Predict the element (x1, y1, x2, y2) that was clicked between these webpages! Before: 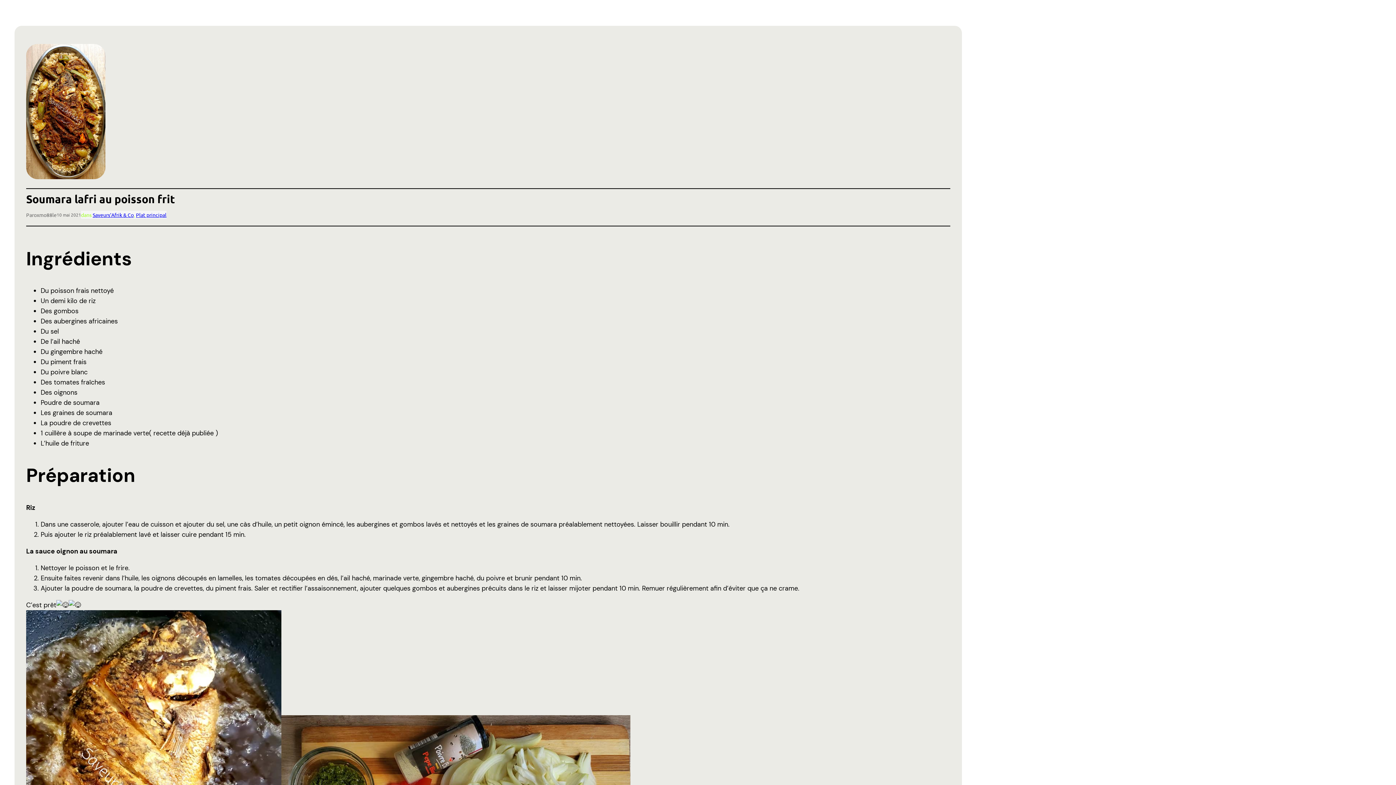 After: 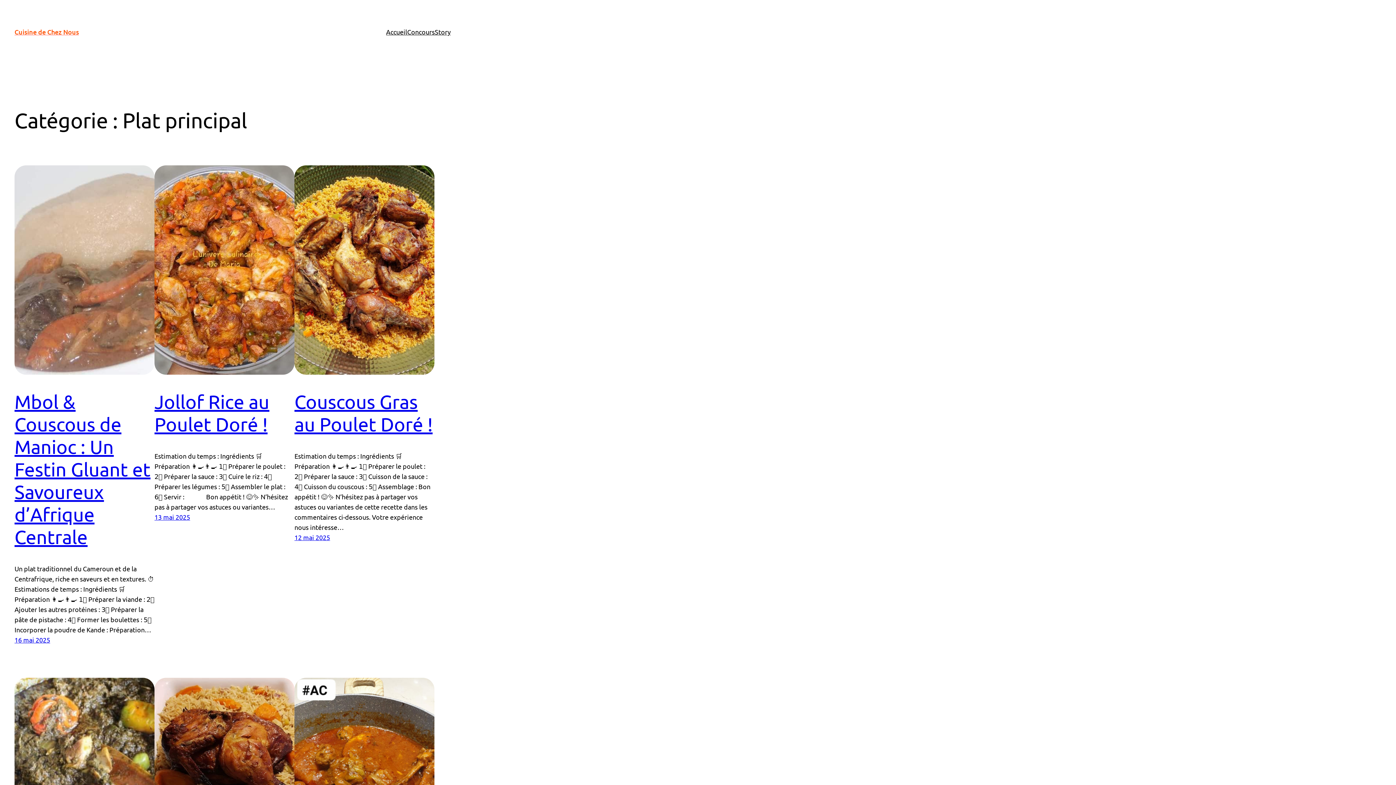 Action: label: Plat principal bbox: (136, 211, 166, 218)